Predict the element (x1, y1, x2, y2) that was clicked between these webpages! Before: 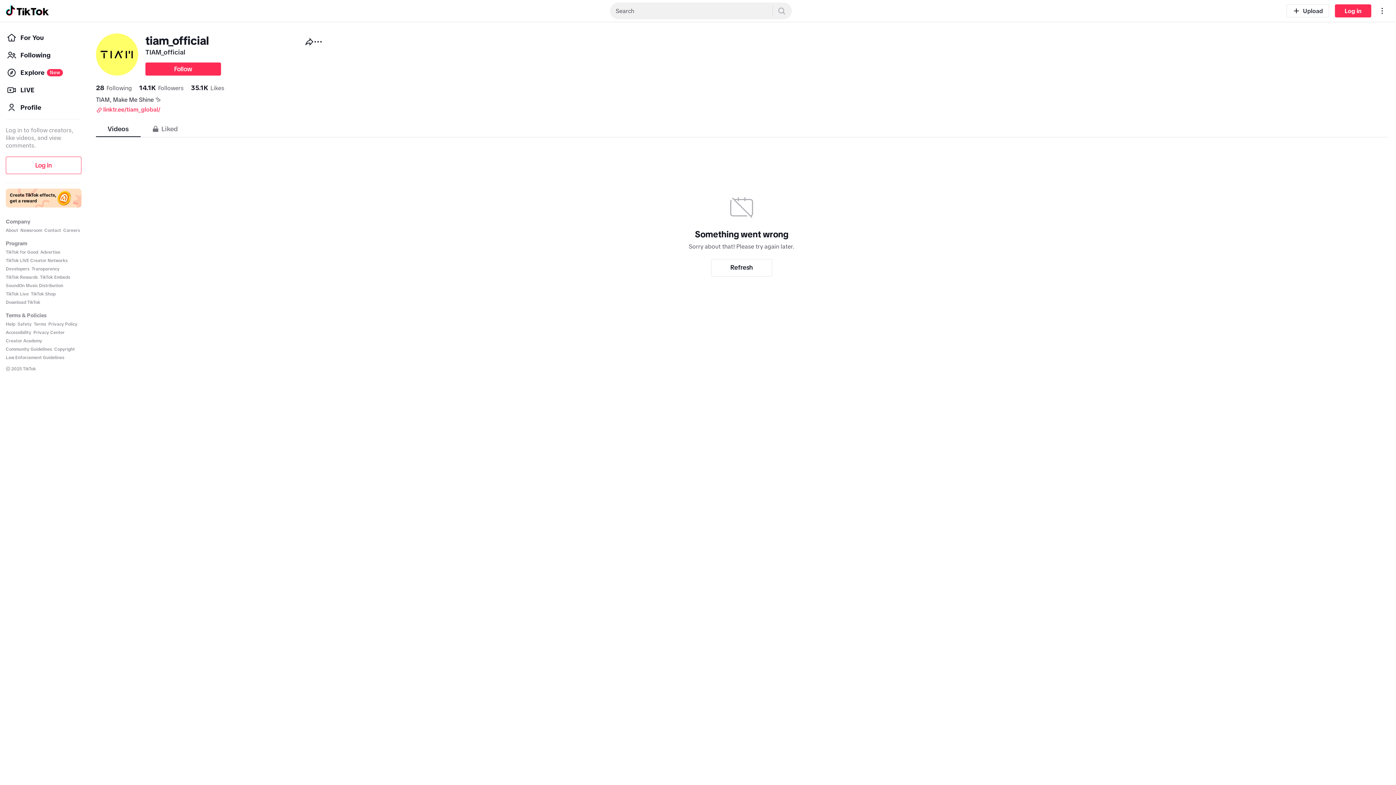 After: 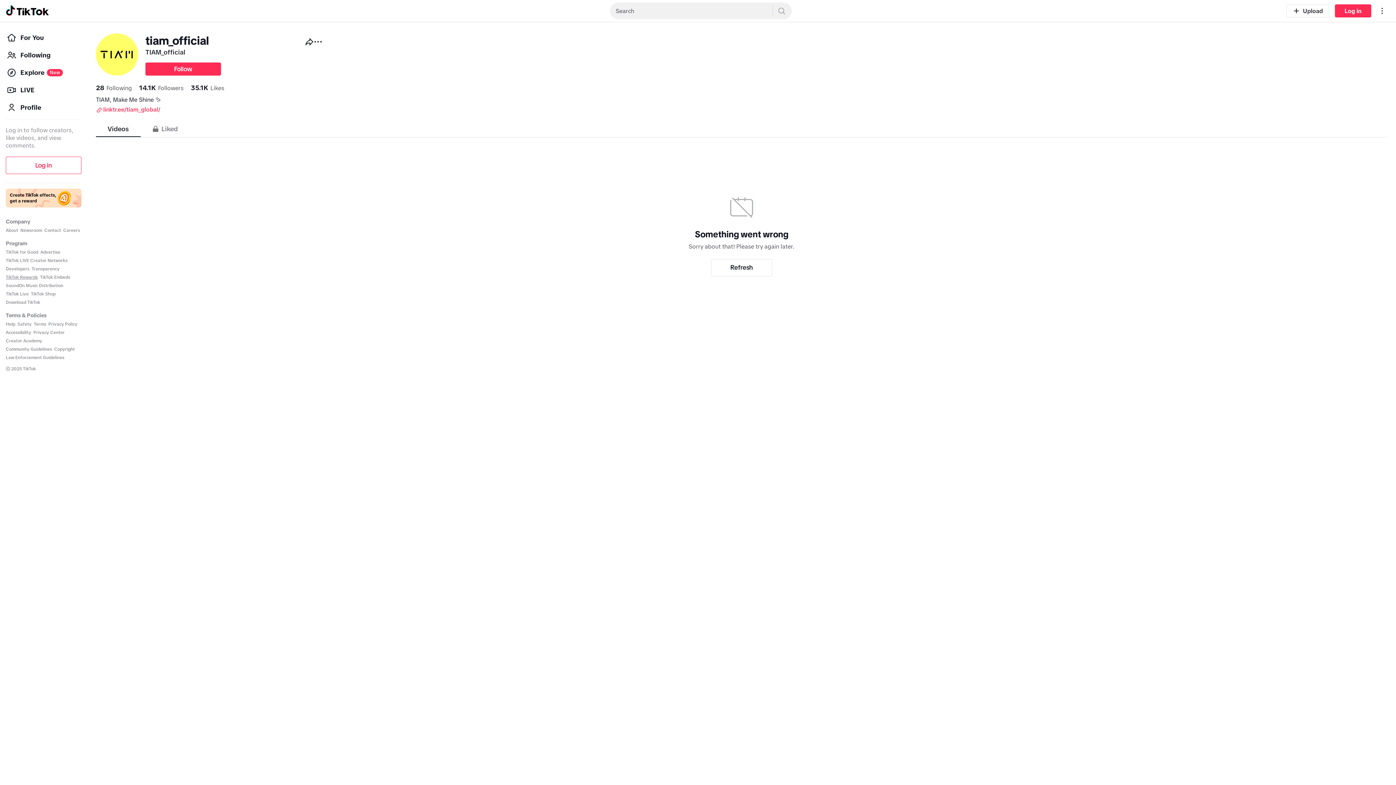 Action: label: TikTok Rewards bbox: (5, 274, 37, 280)